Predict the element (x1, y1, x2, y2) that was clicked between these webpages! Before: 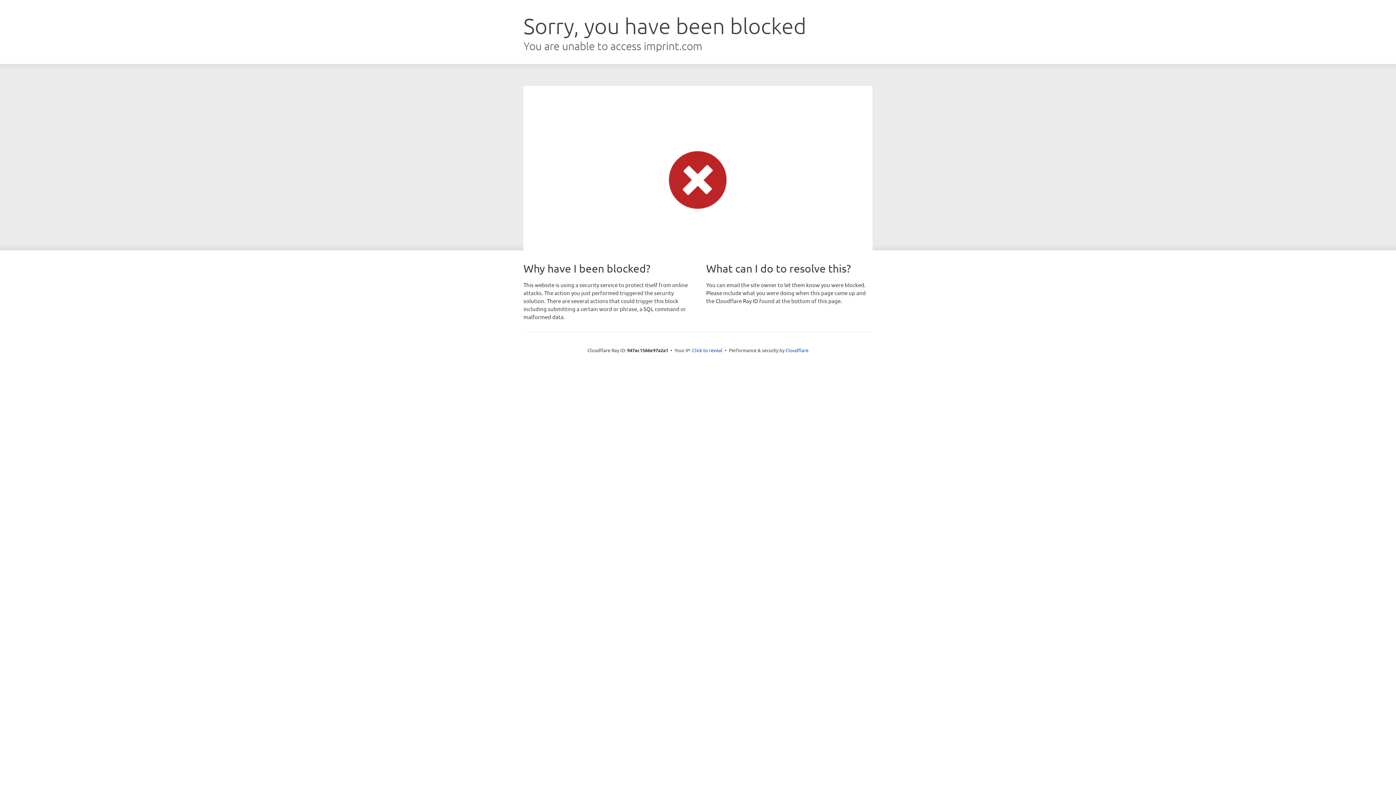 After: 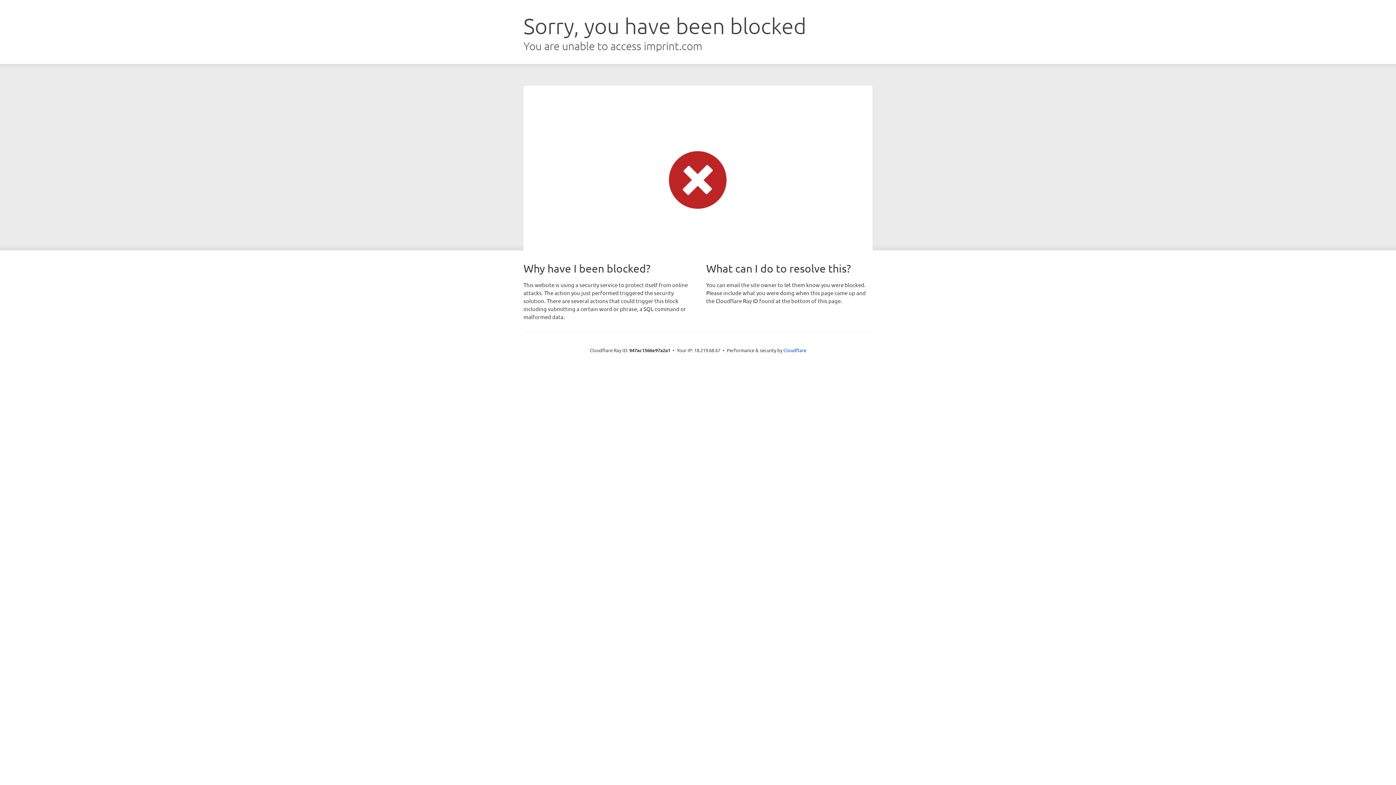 Action: label: Click to reveal bbox: (692, 346, 722, 353)